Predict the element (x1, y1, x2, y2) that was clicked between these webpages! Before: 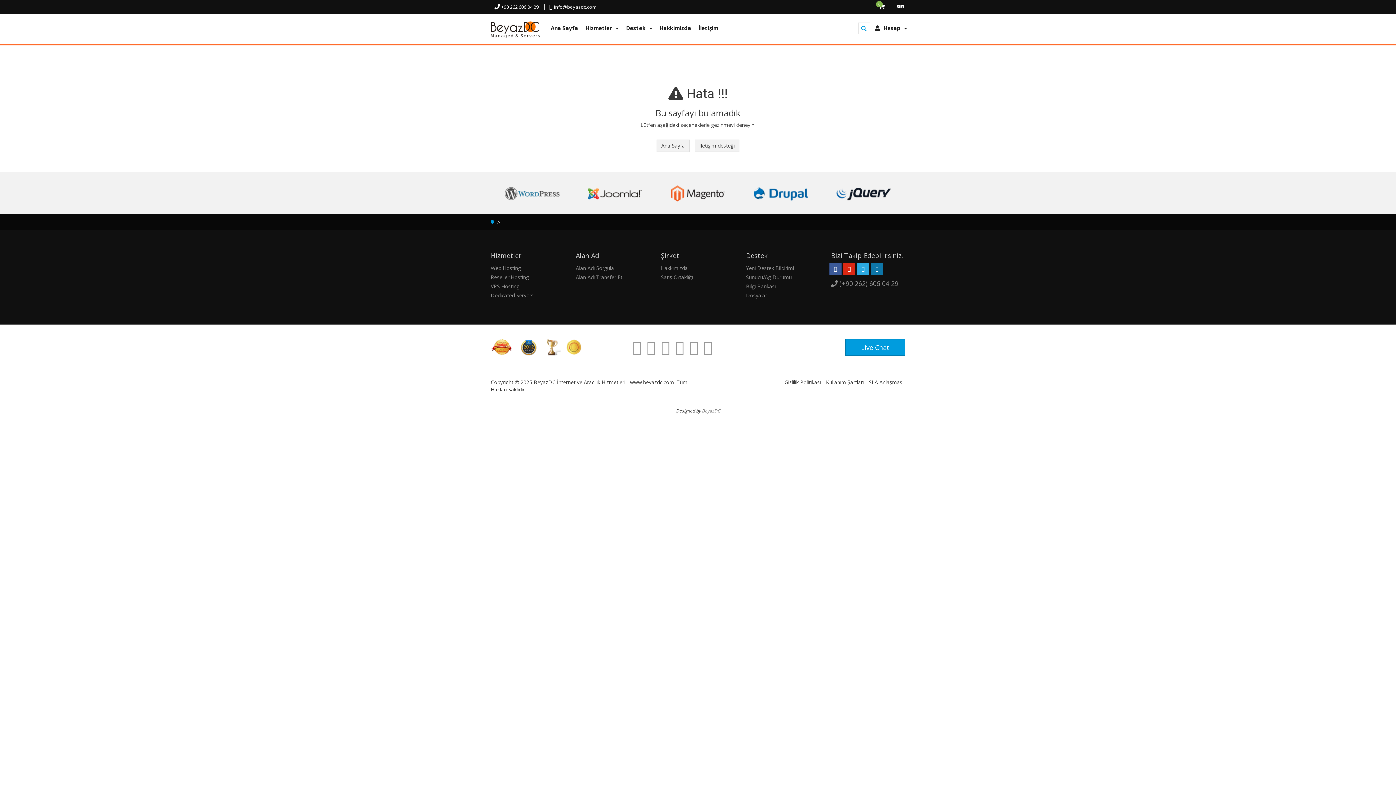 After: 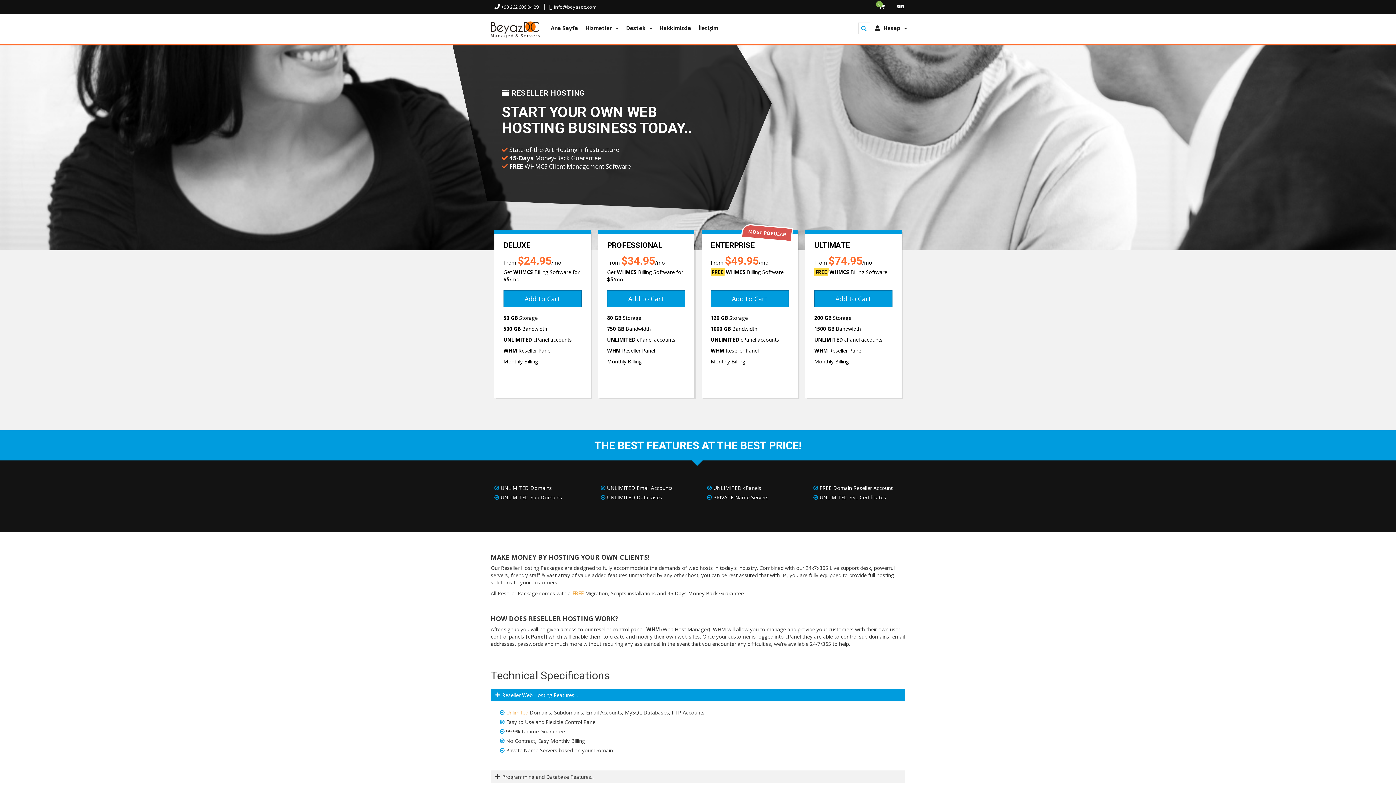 Action: bbox: (490, 273, 529, 280) label: Reseller Hosting